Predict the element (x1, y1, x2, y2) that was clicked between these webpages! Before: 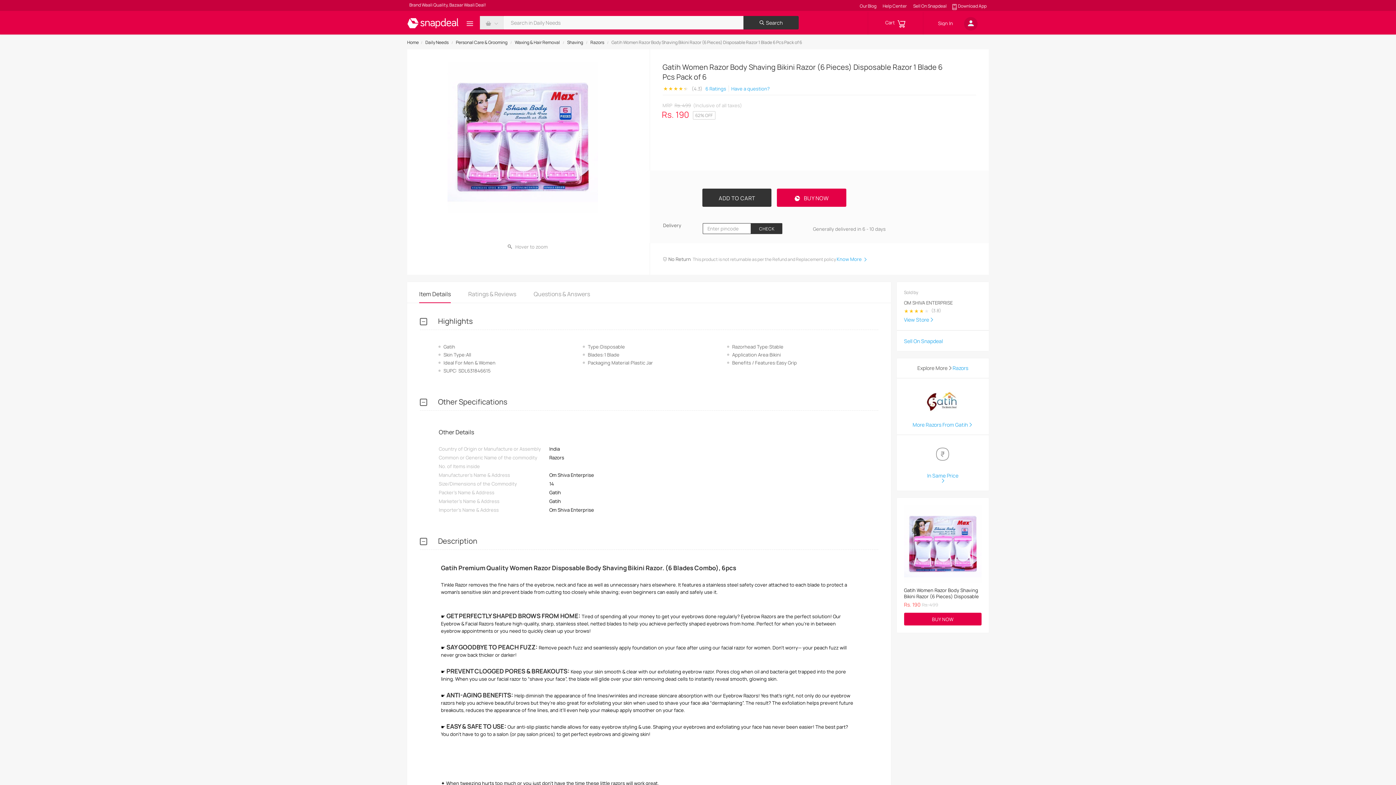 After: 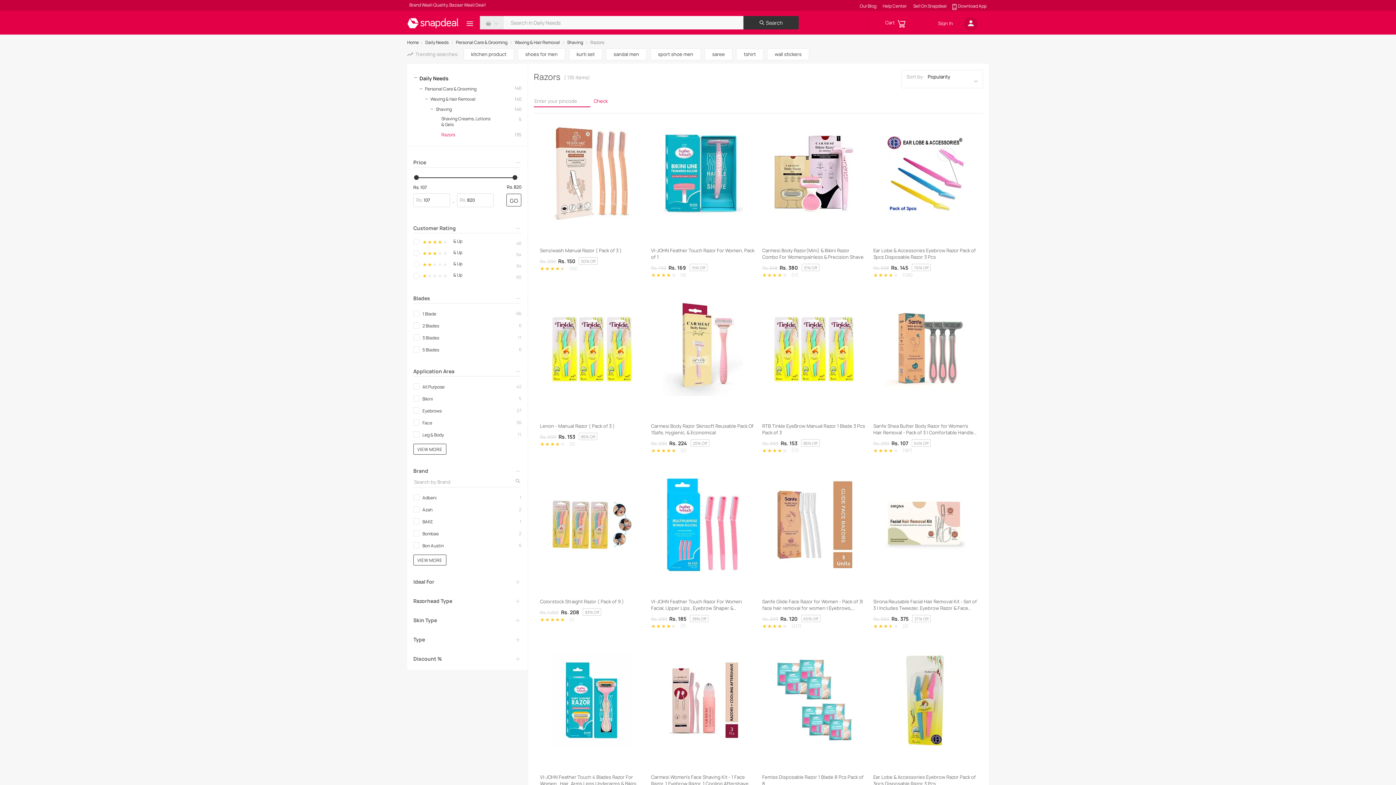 Action: label: Razors bbox: (590, 39, 604, 45)